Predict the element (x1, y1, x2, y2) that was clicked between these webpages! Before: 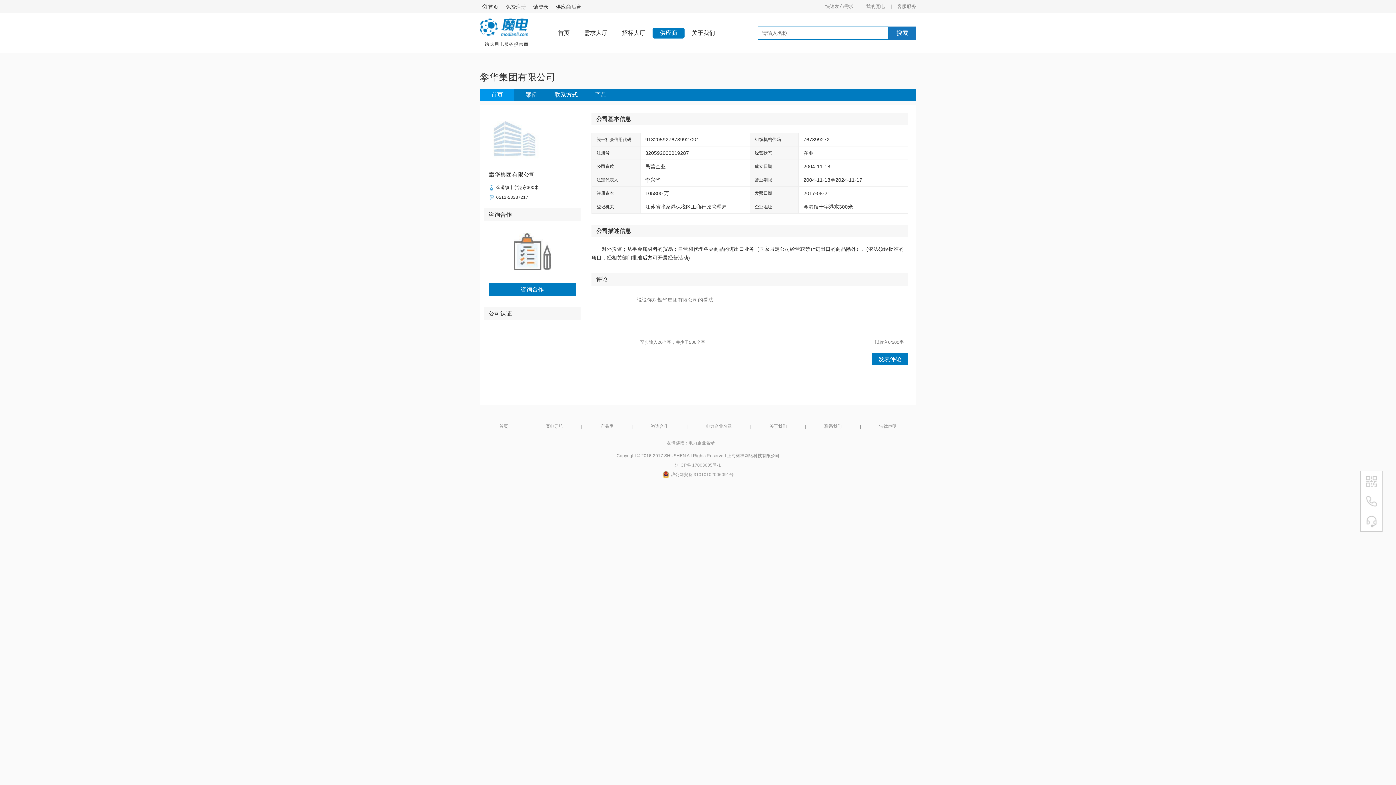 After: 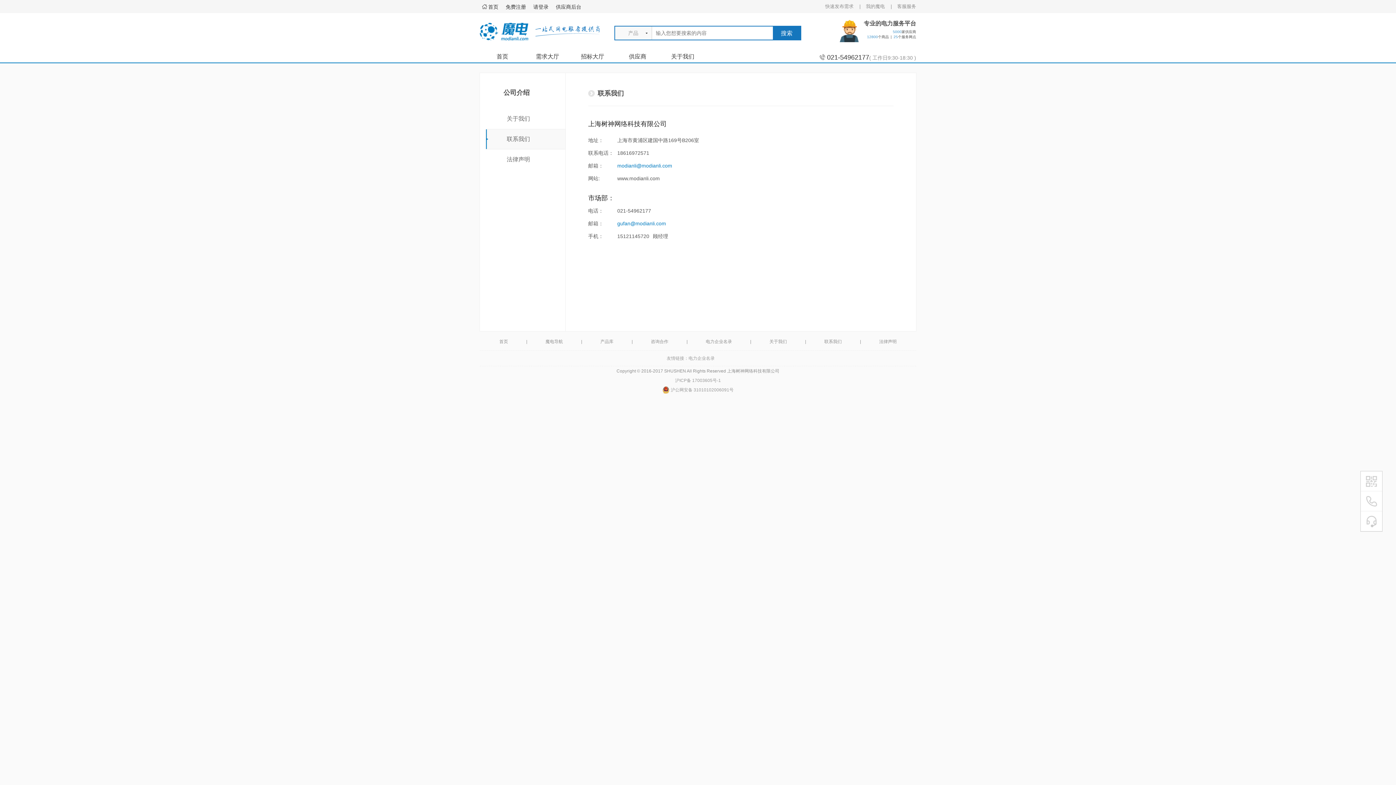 Action: label: 联系我们 bbox: (824, 395, 842, 401)